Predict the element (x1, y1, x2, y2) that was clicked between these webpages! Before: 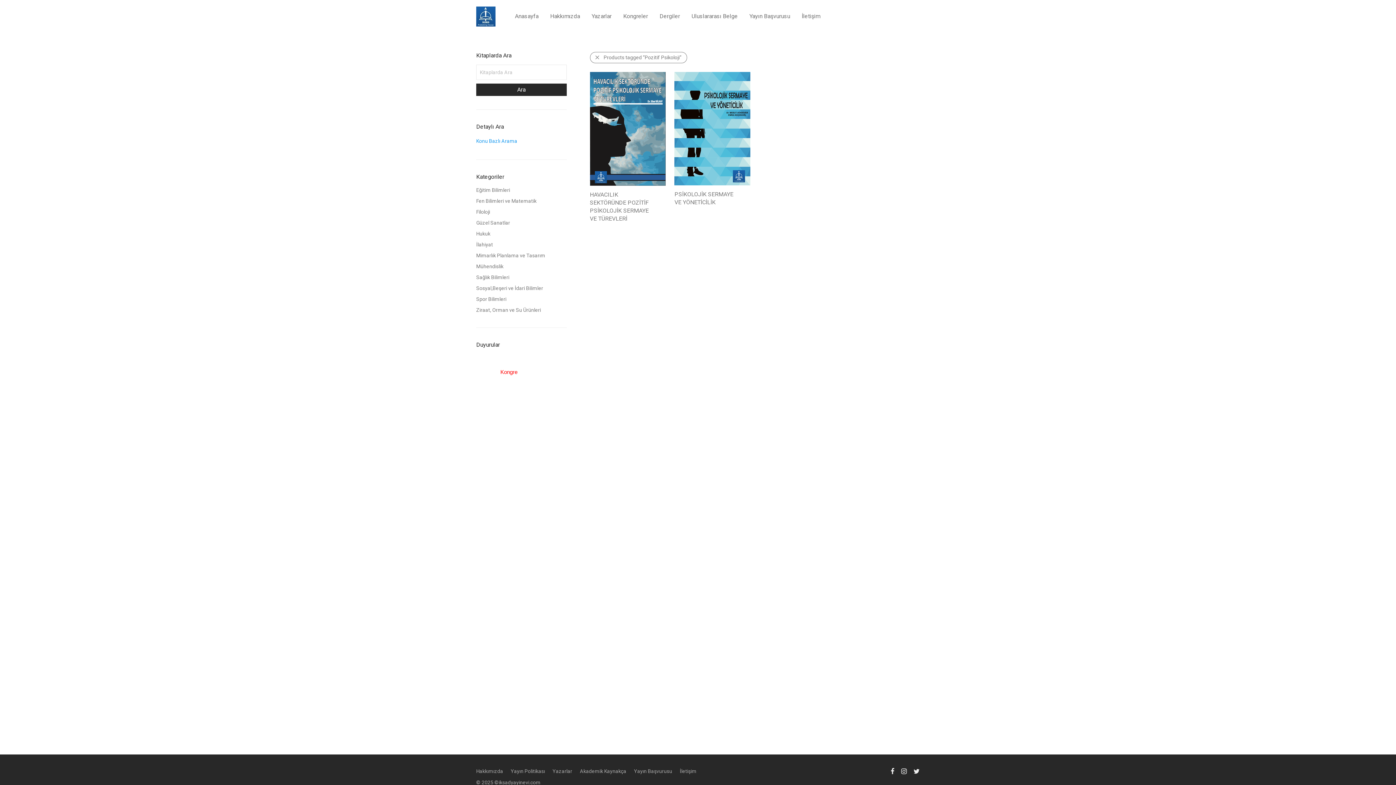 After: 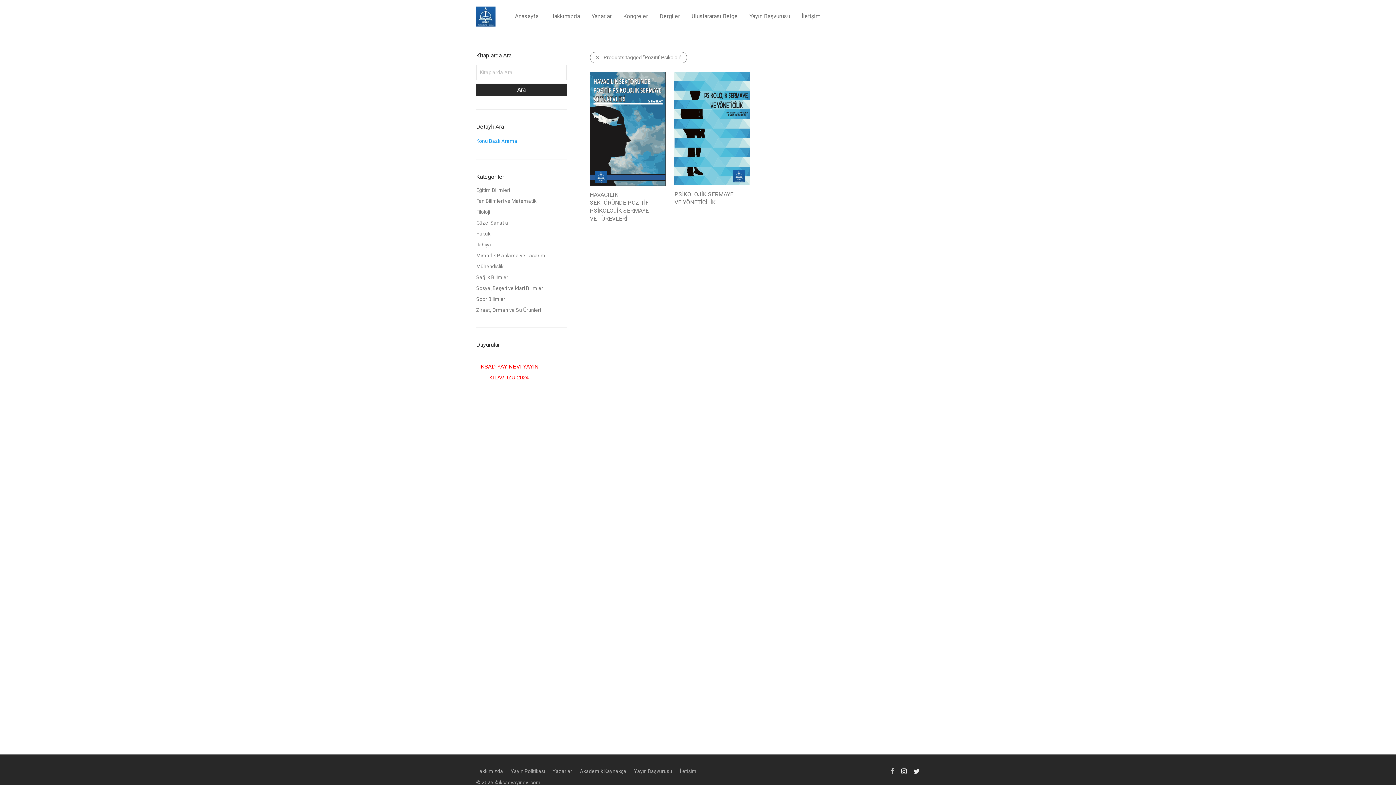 Action: bbox: (890, 768, 894, 774)